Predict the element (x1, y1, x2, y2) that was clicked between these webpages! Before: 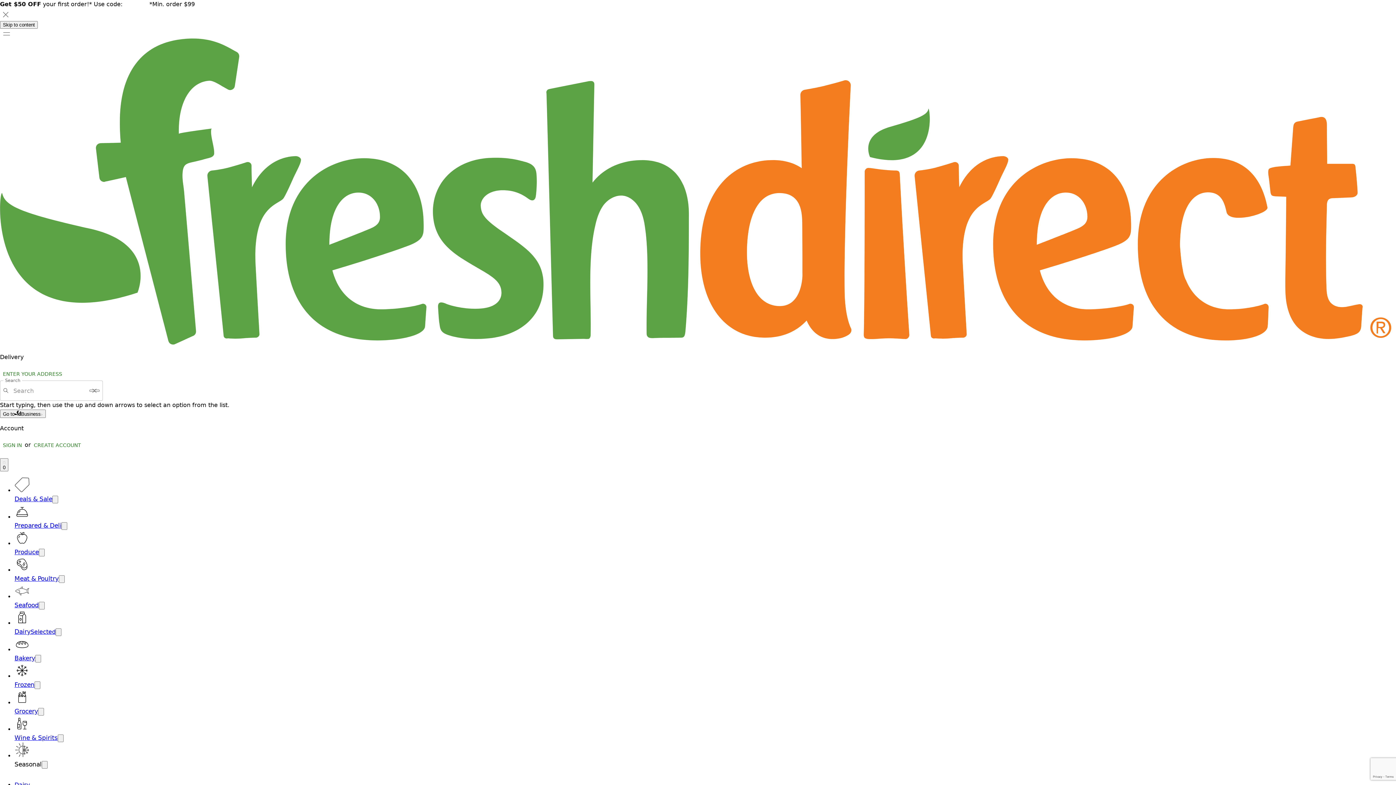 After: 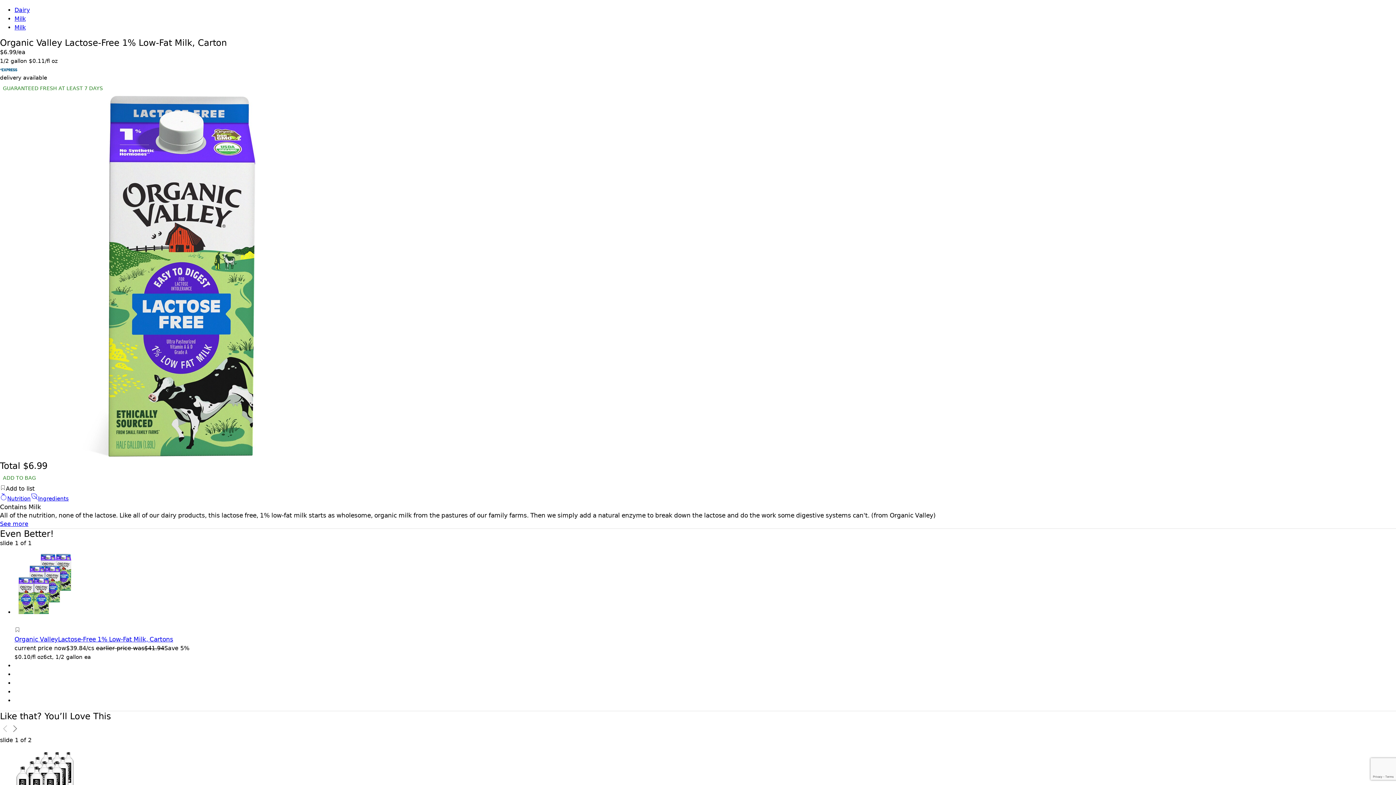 Action: label: Skip to content bbox: (0, 21, 37, 28)